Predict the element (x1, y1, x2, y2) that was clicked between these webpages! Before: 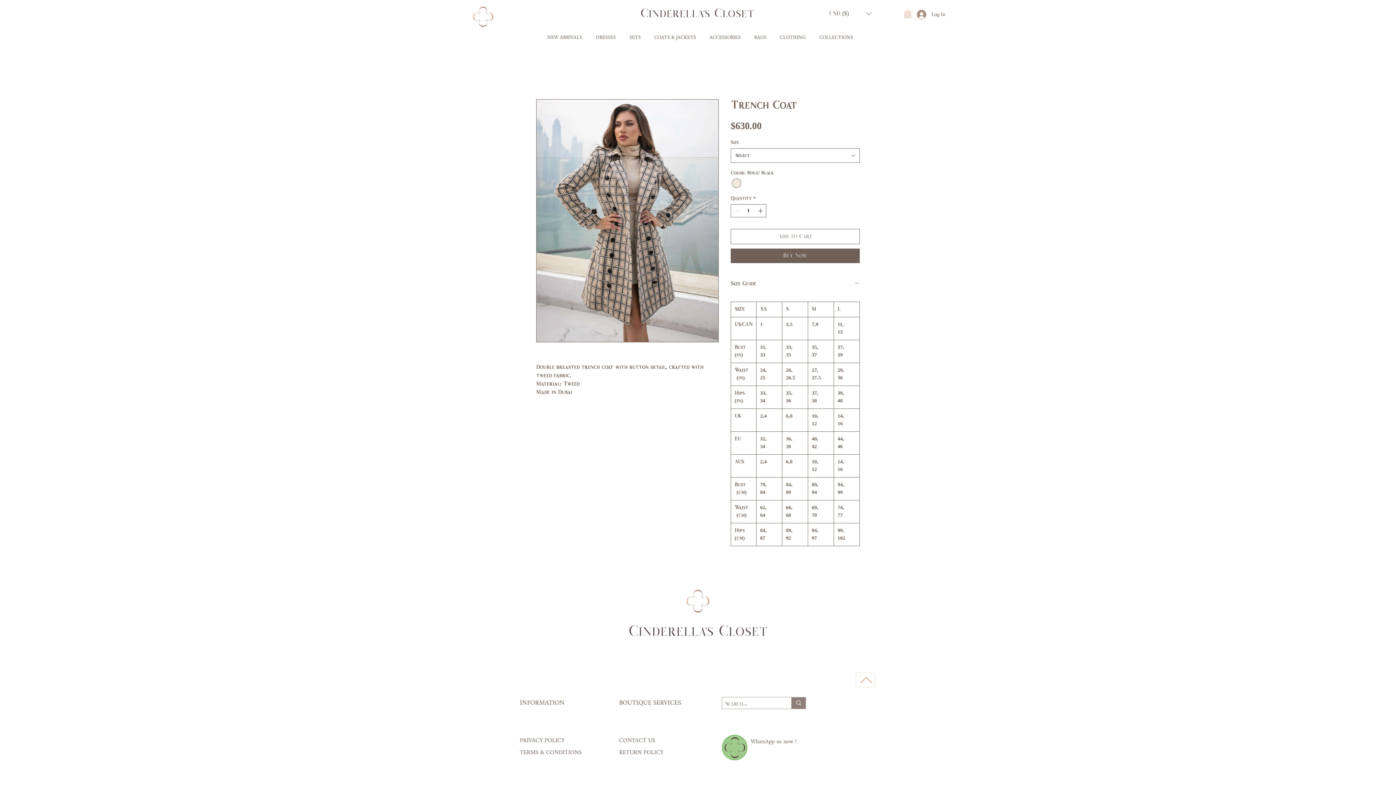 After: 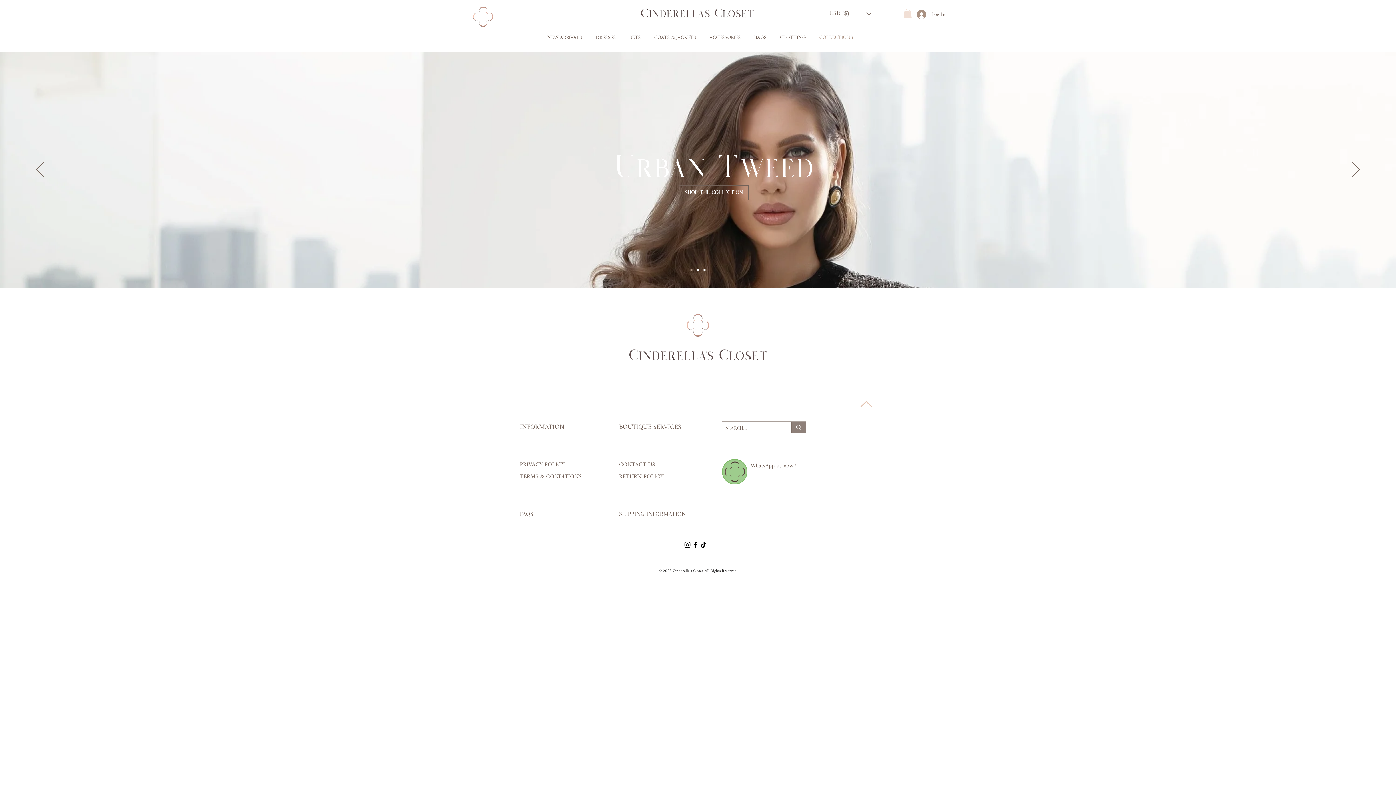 Action: label: COLLECTIONS bbox: (812, 33, 860, 42)